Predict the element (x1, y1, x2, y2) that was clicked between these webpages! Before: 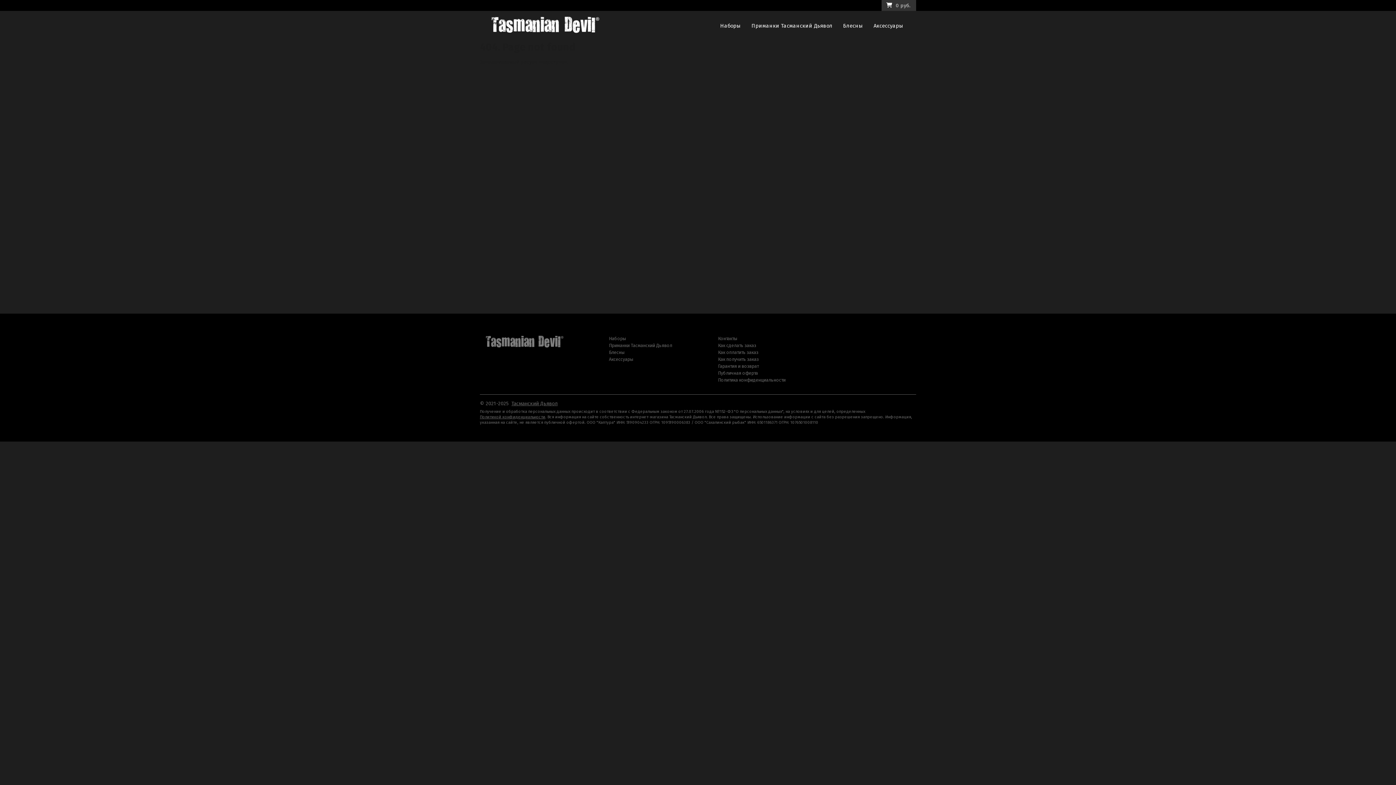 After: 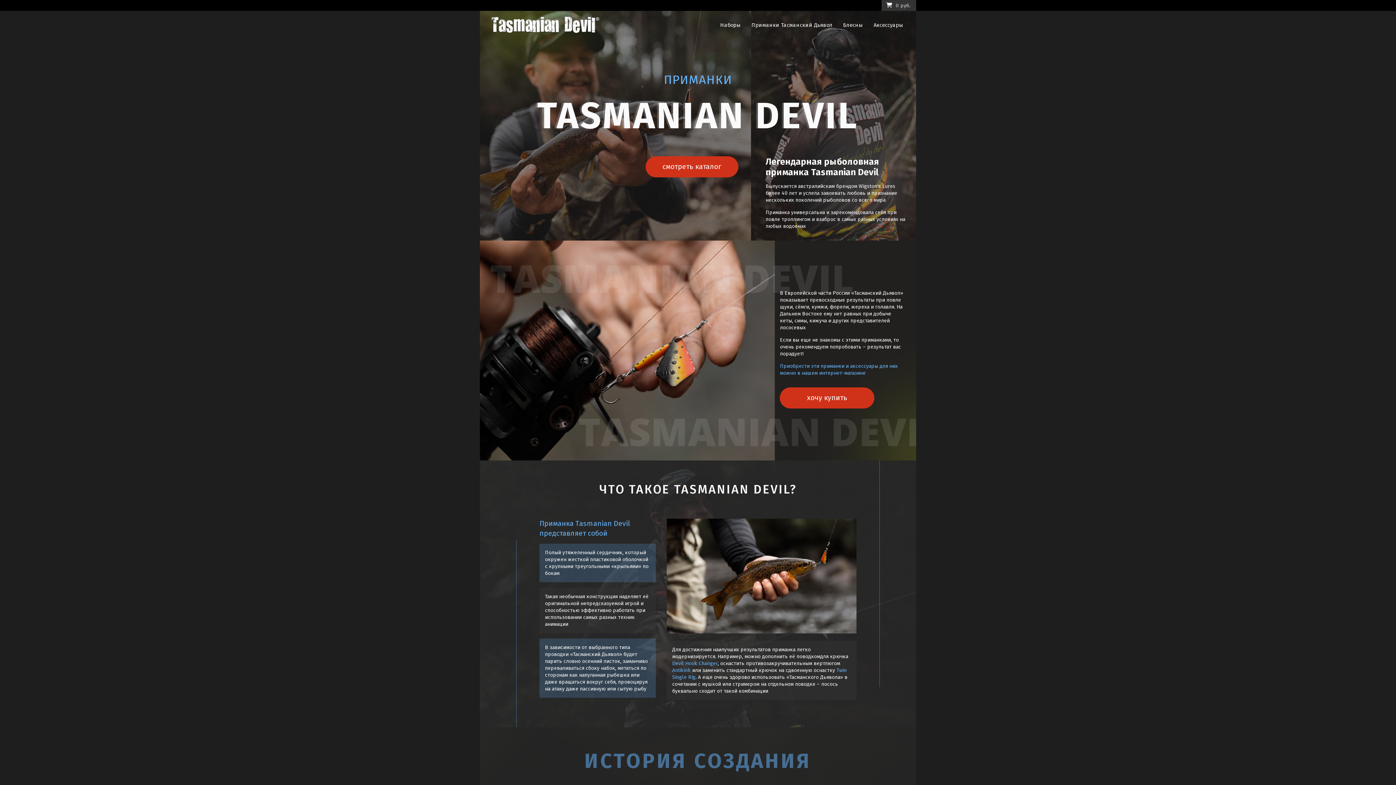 Action: bbox: (490, 16, 600, 35)